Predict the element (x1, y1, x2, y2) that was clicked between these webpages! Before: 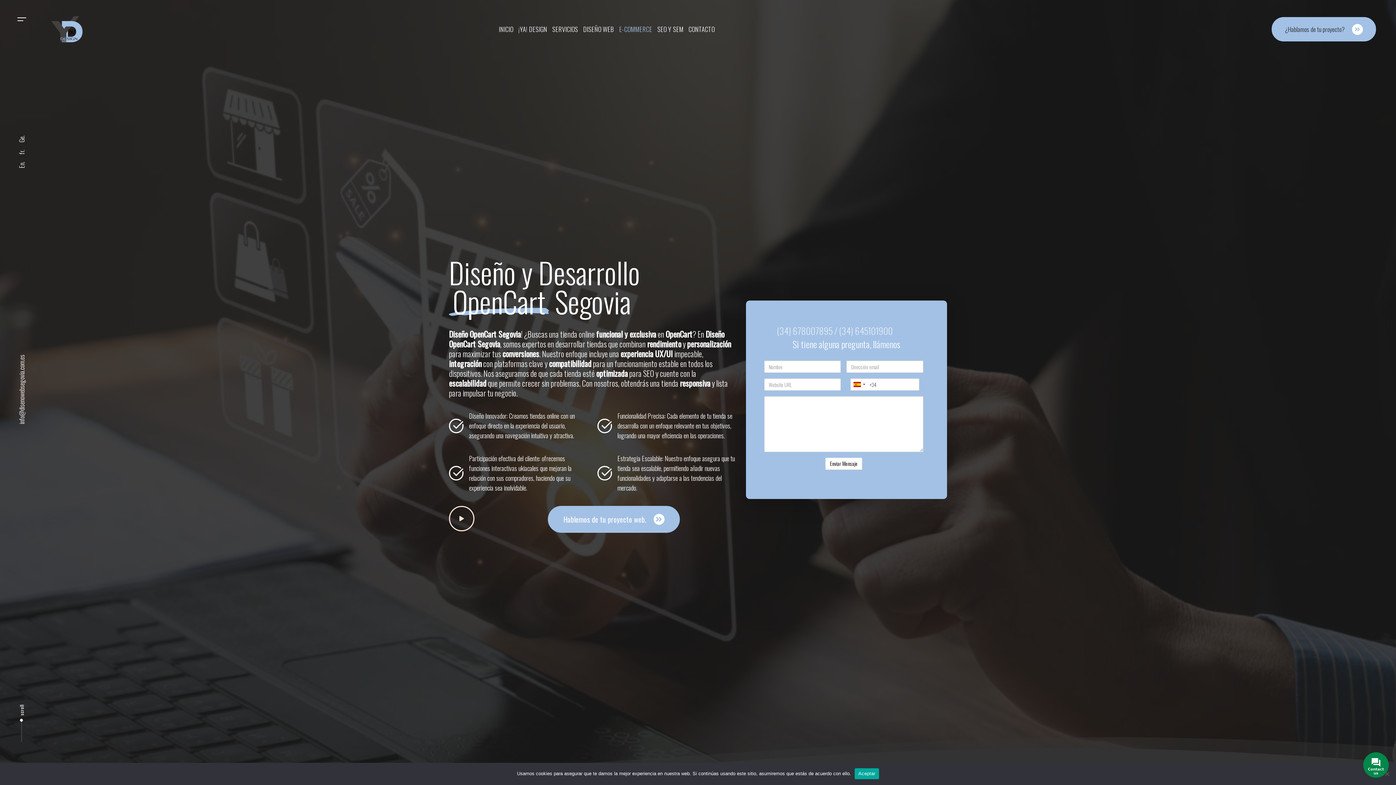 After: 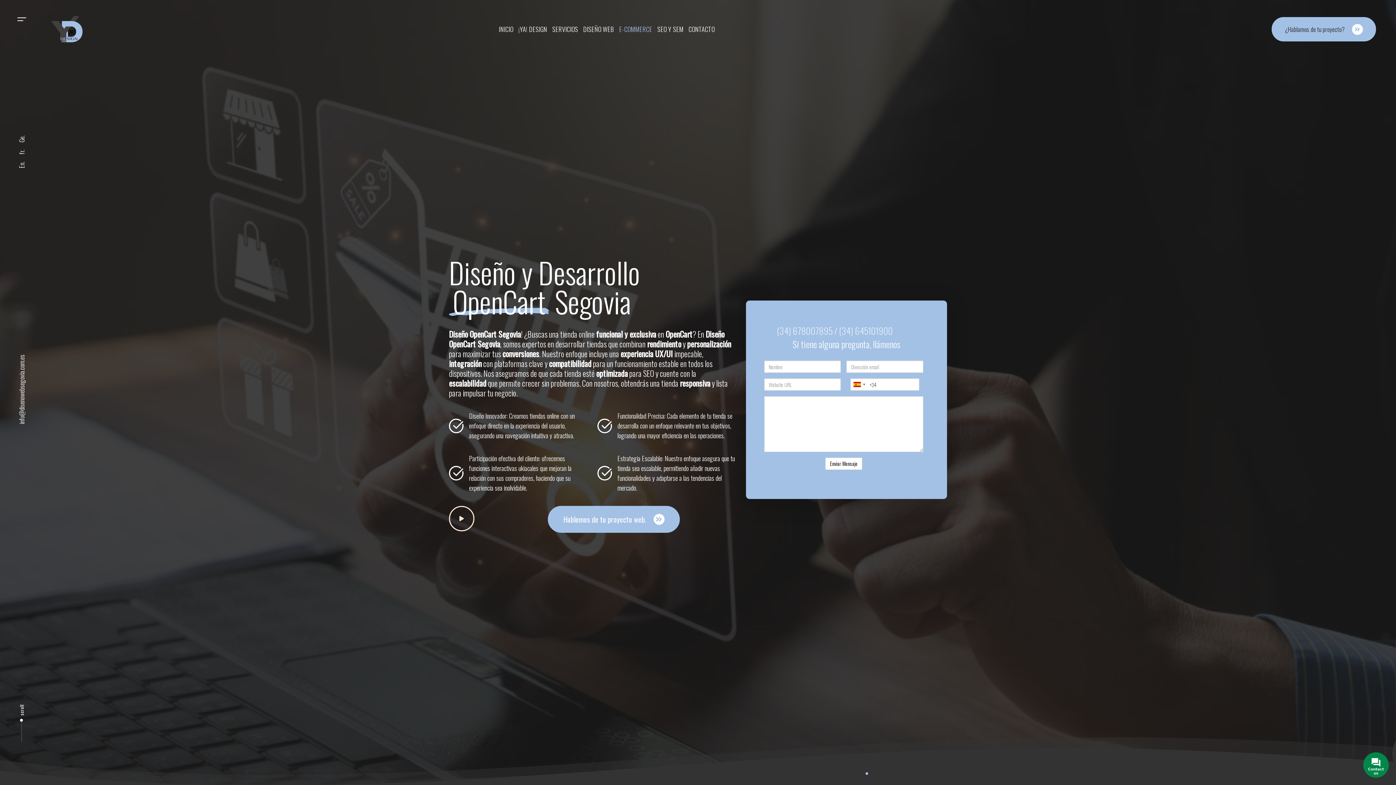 Action: label: Aceptar bbox: (854, 768, 879, 779)